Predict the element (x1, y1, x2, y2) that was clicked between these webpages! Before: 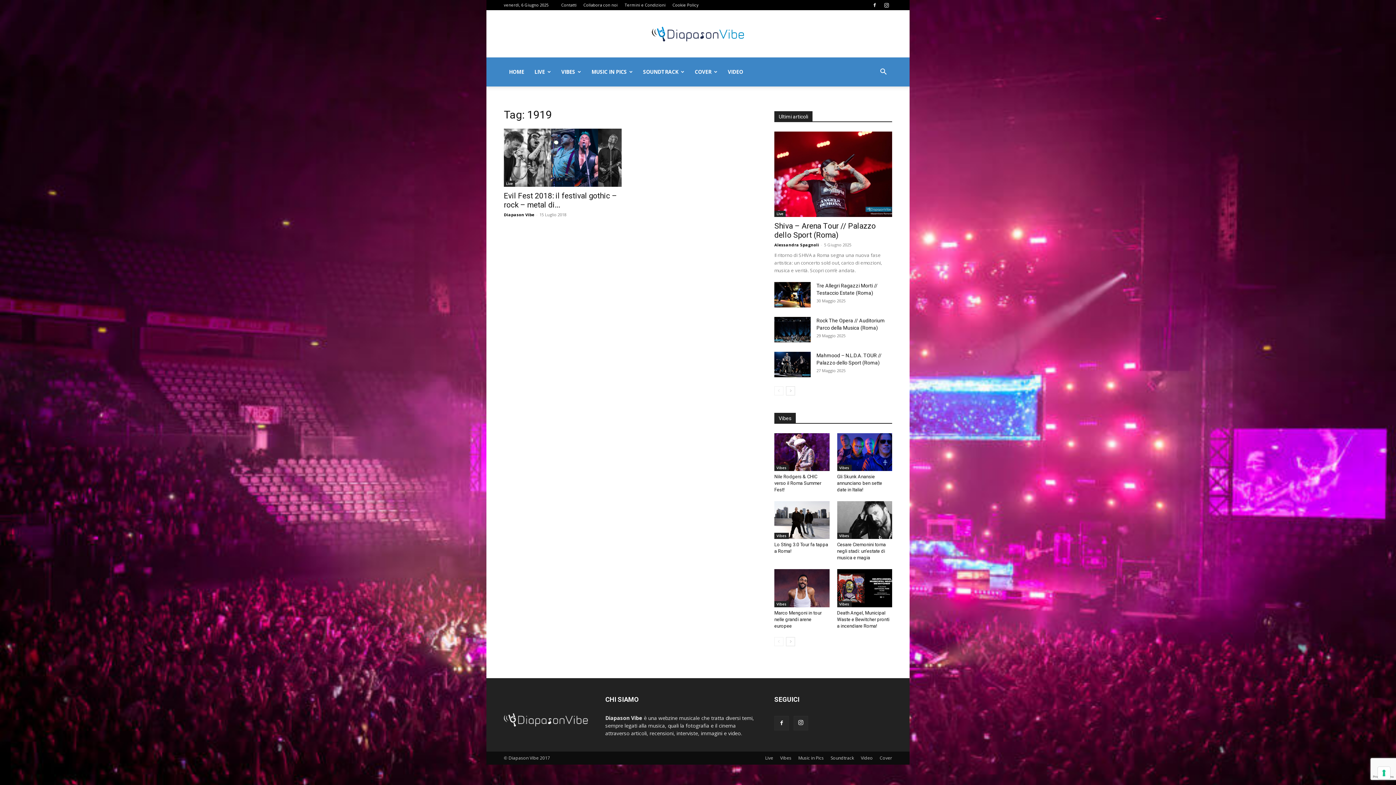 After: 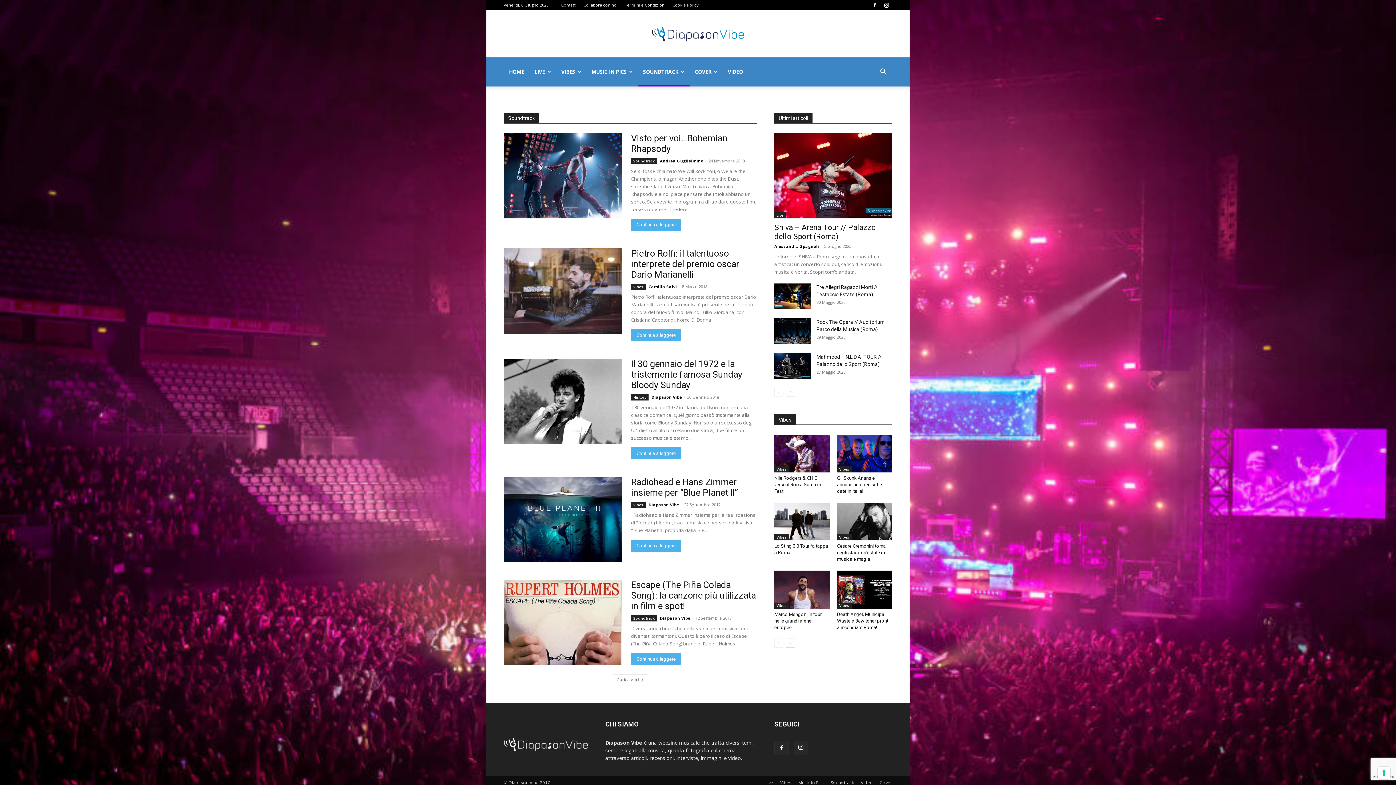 Action: label: Soundtrack bbox: (830, 755, 854, 761)